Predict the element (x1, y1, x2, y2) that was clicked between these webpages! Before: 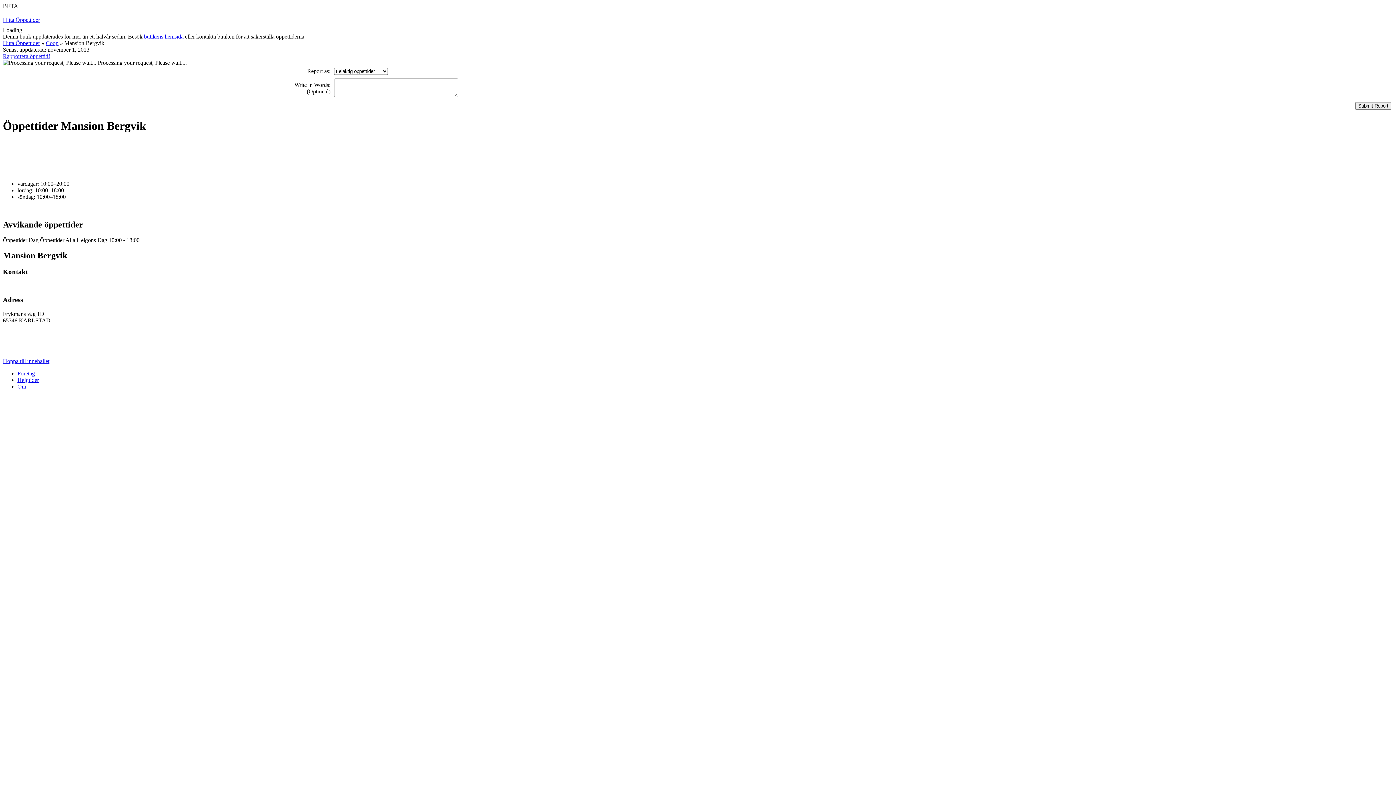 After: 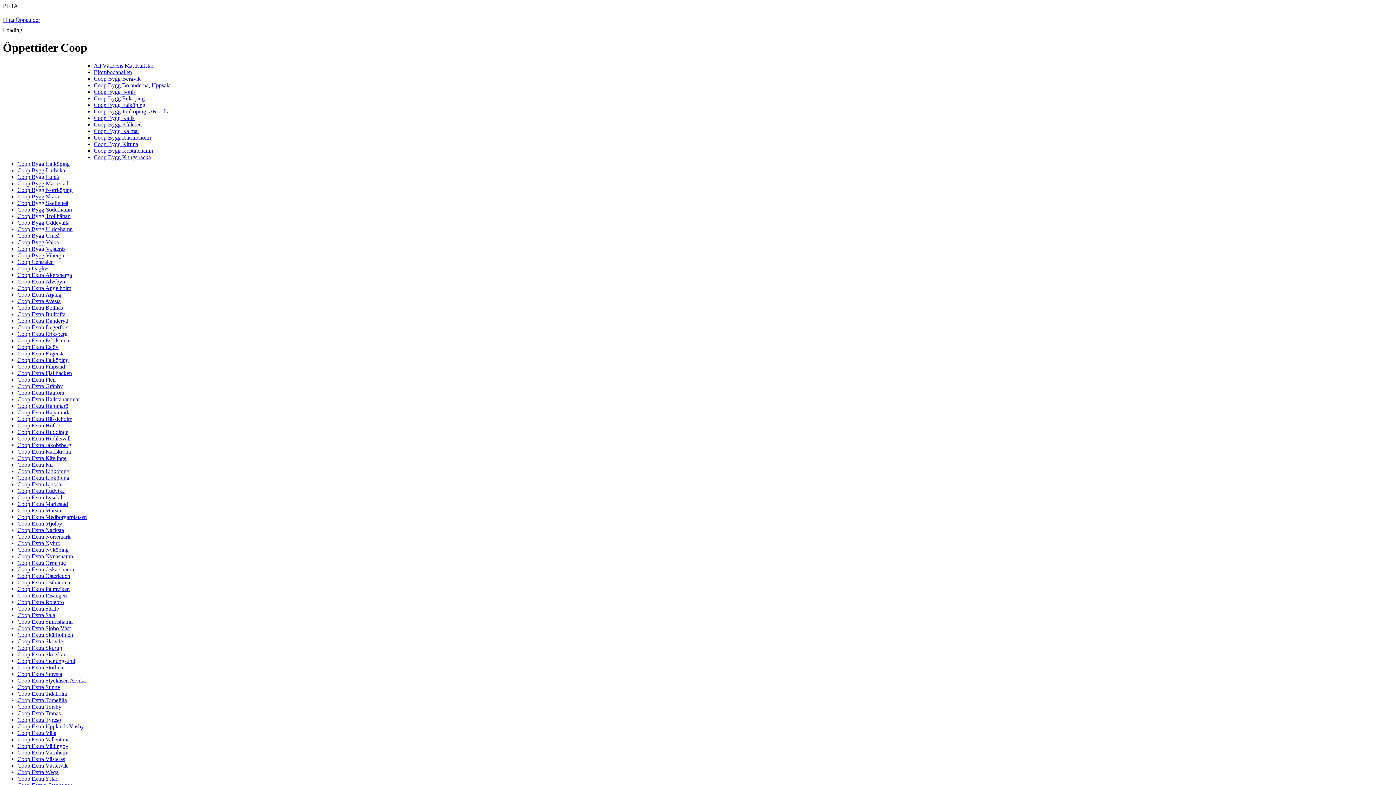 Action: bbox: (45, 40, 58, 46) label: Coop